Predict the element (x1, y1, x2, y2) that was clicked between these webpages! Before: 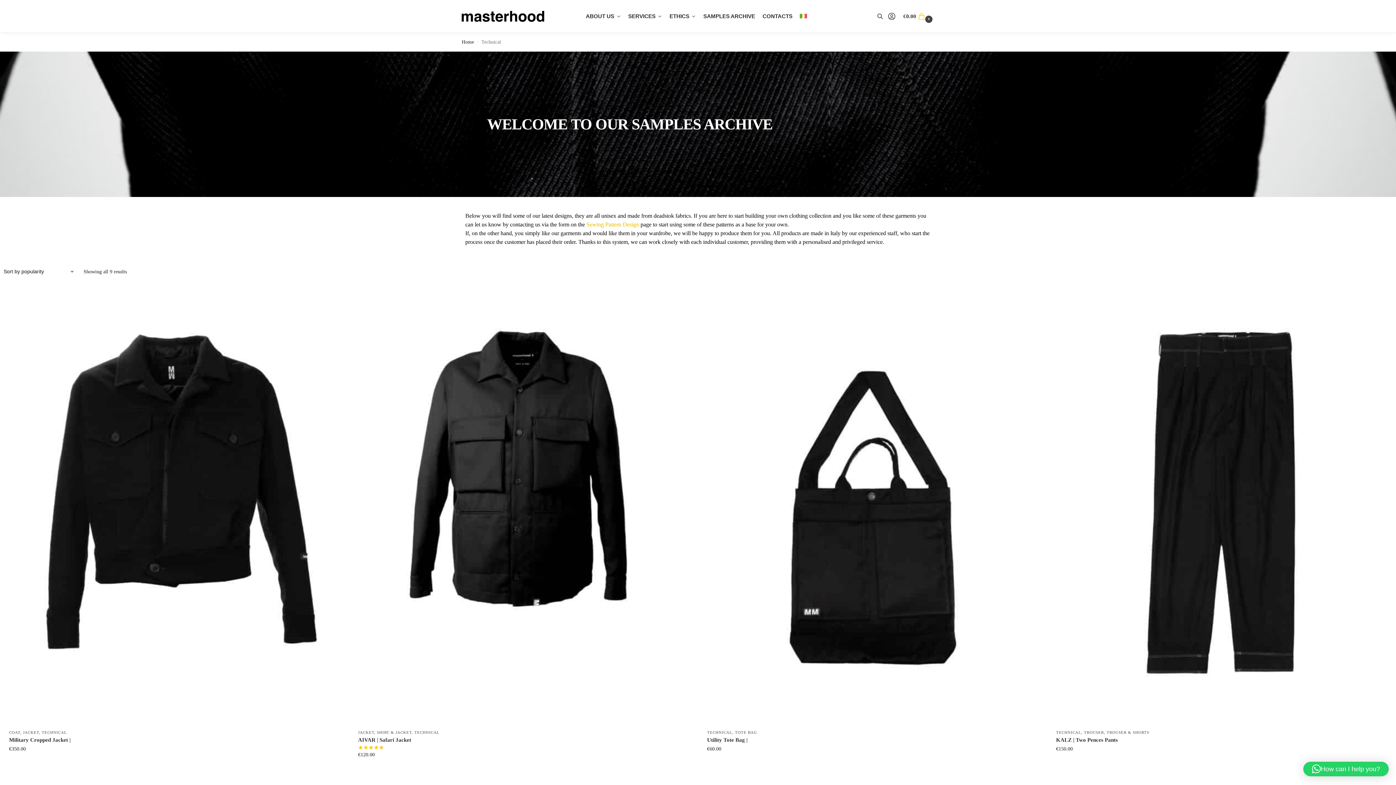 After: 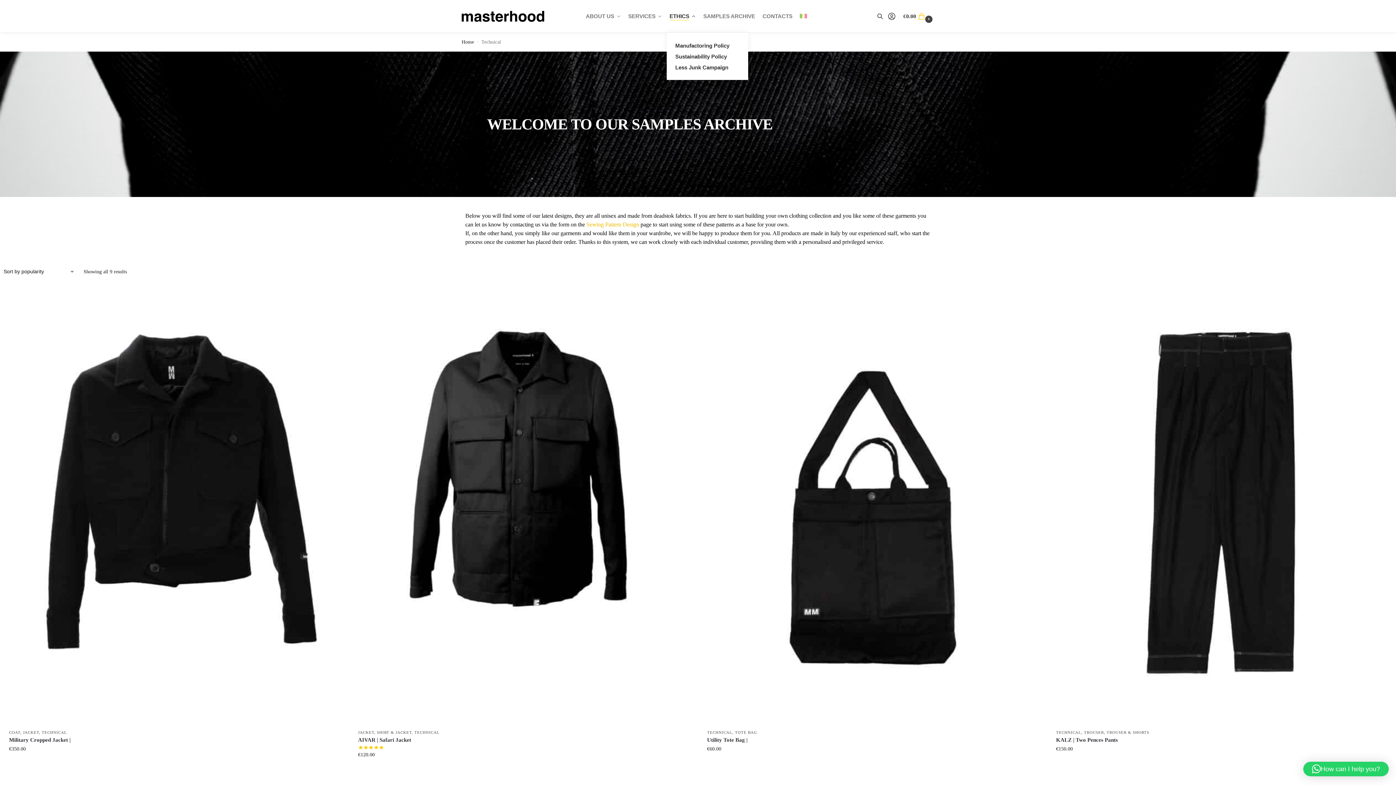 Action: label: ETHICS bbox: (666, 0, 699, 32)